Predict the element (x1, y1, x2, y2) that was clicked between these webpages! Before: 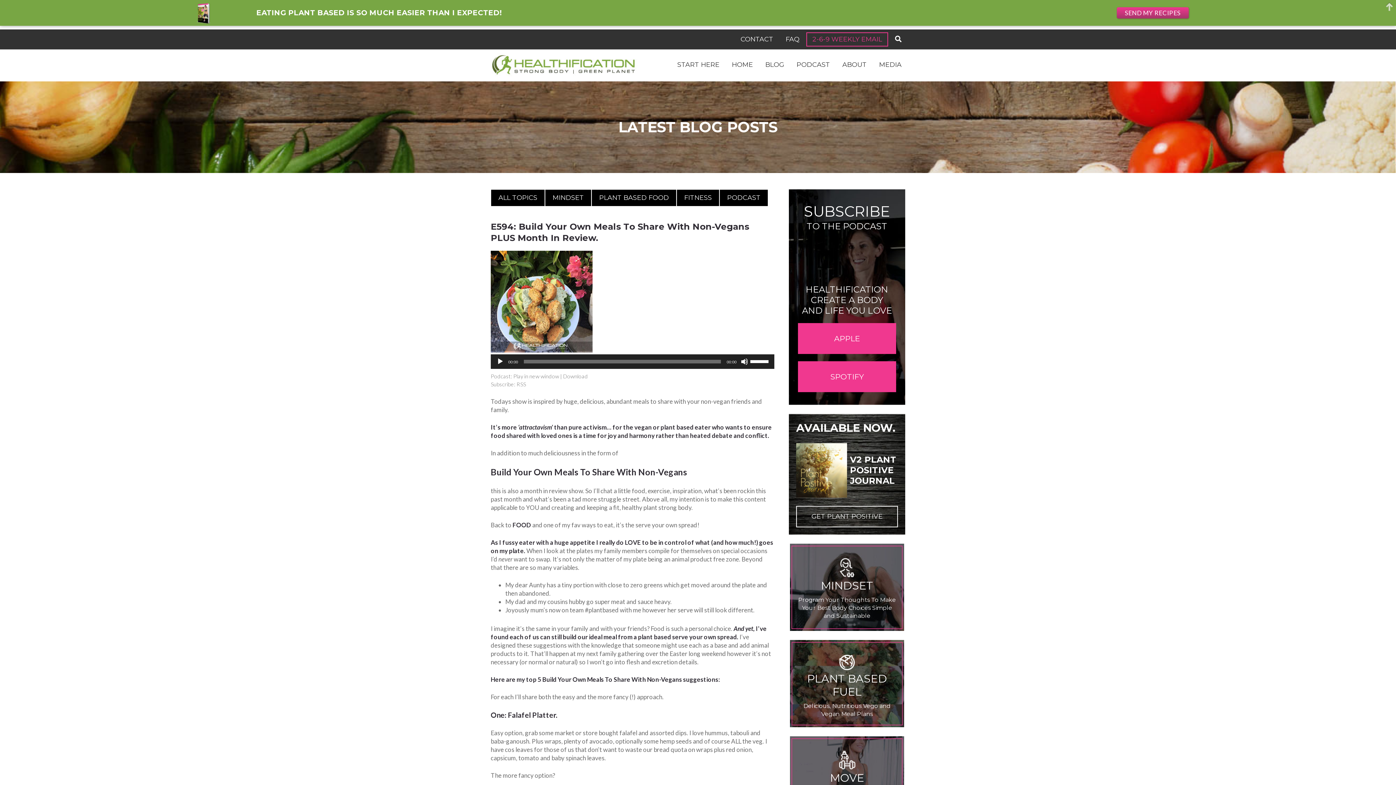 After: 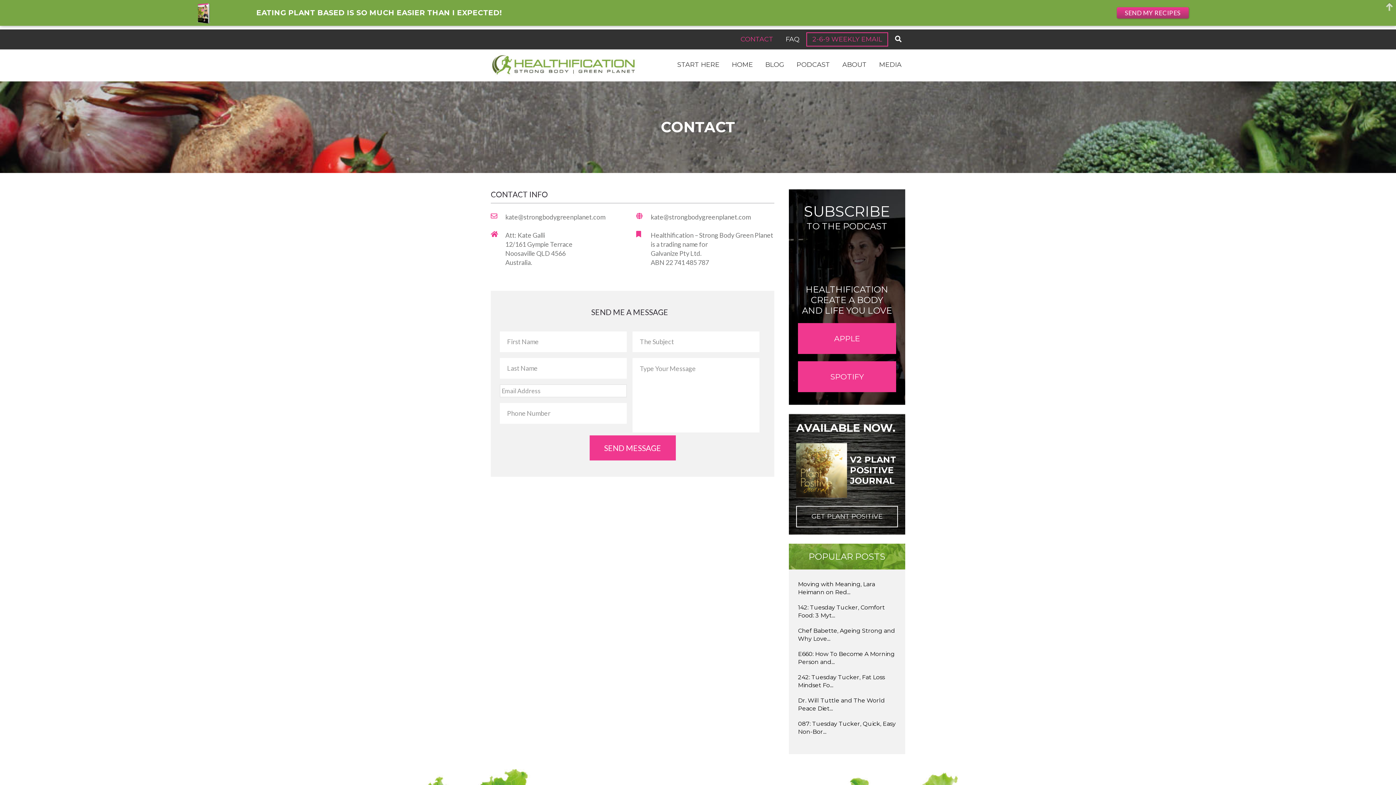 Action: bbox: (735, 29, 778, 49) label: CONTACT